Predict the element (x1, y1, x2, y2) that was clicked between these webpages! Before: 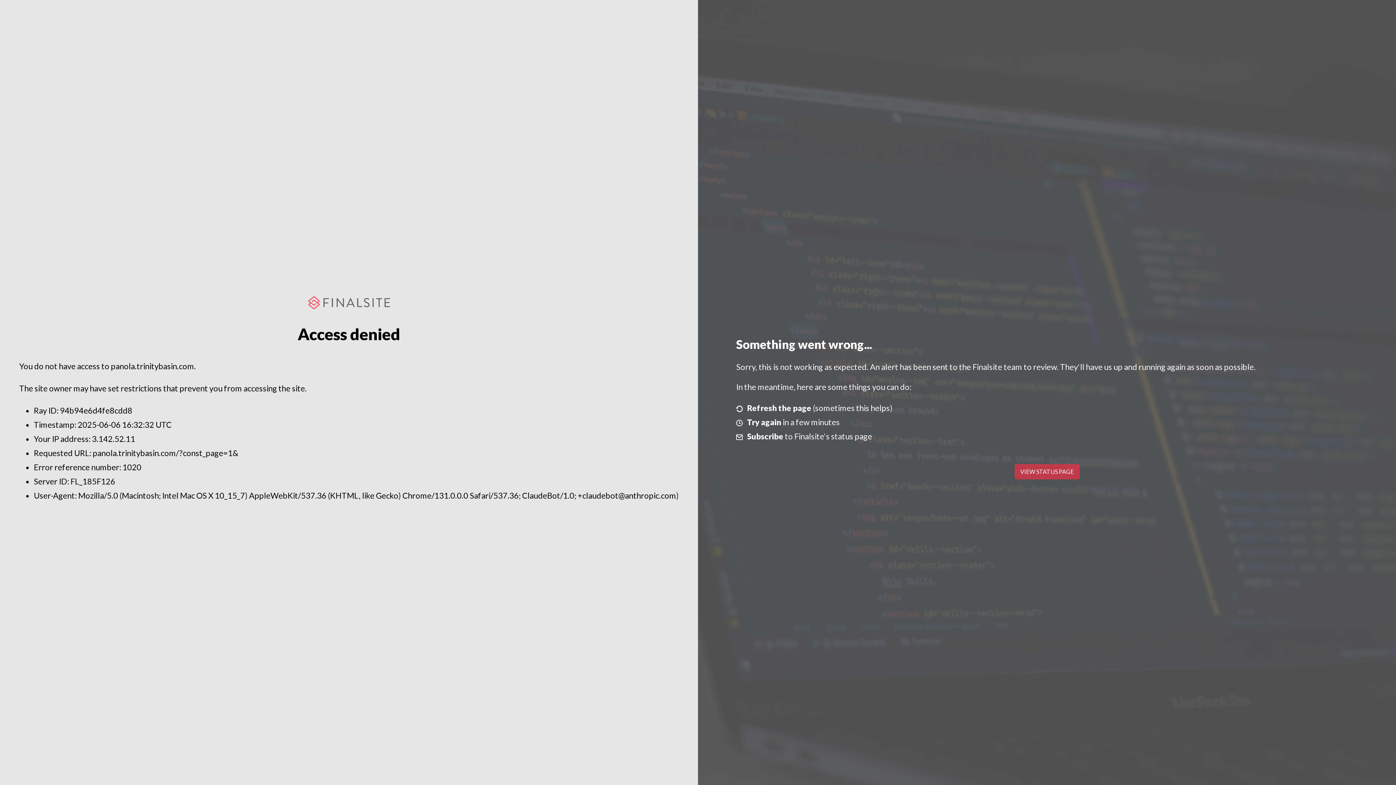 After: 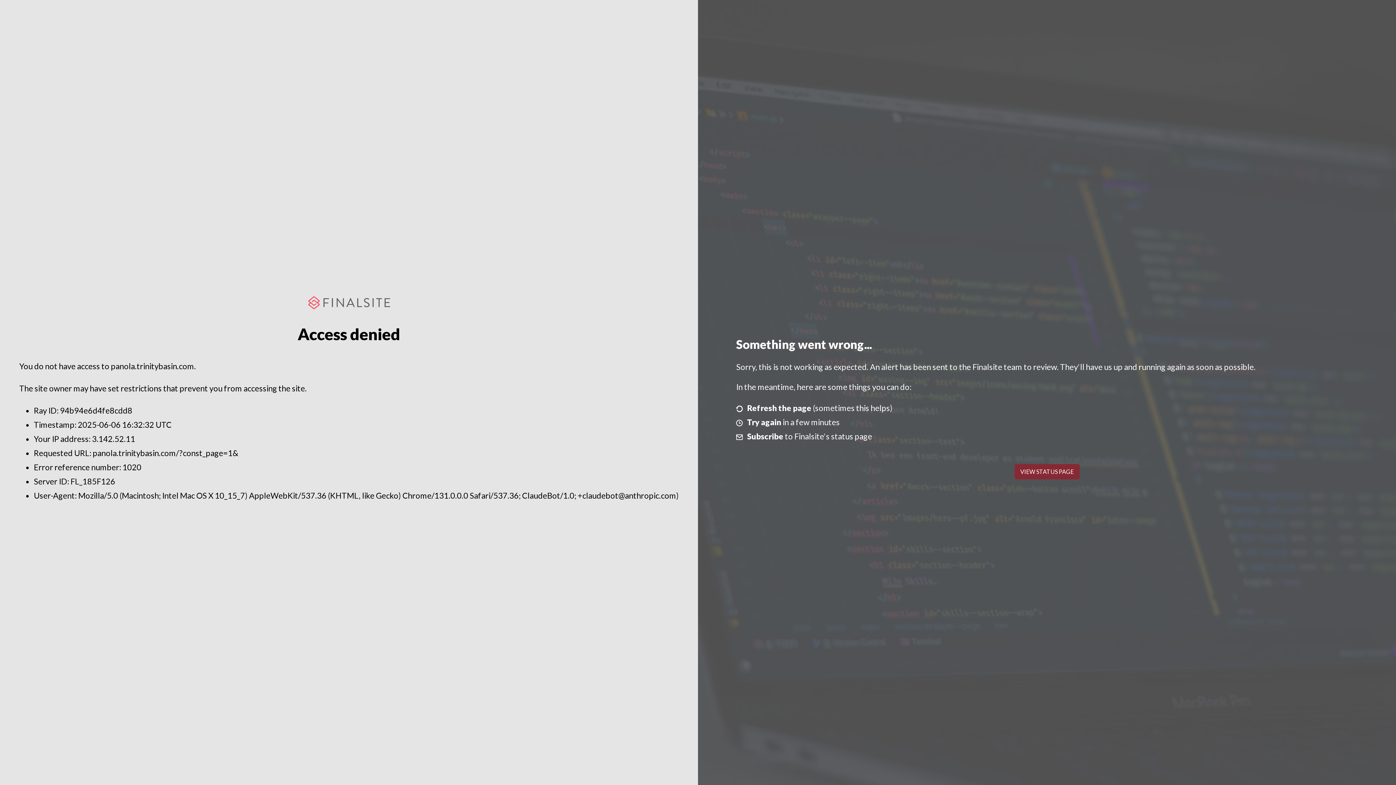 Action: label: VIEW STATUS PAGE bbox: (1014, 464, 1079, 479)